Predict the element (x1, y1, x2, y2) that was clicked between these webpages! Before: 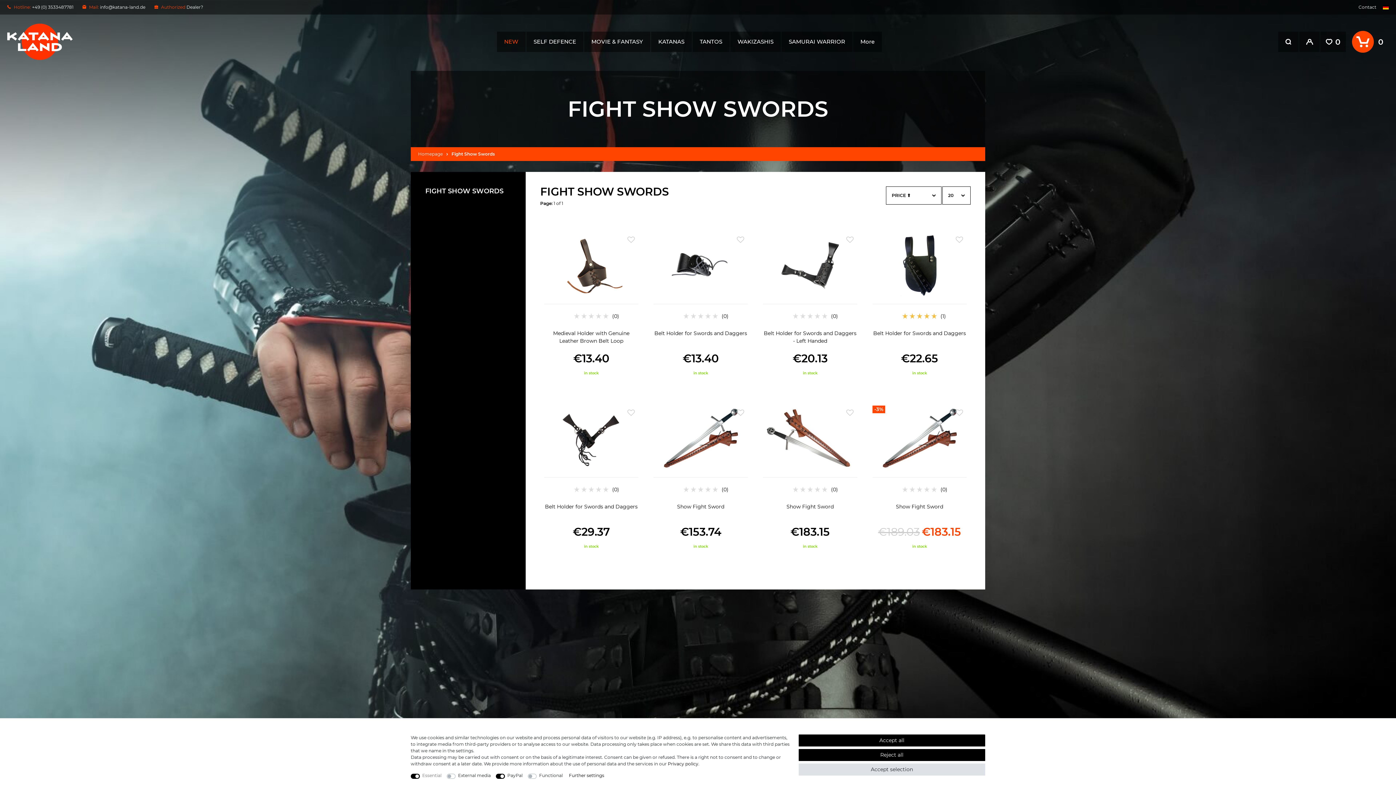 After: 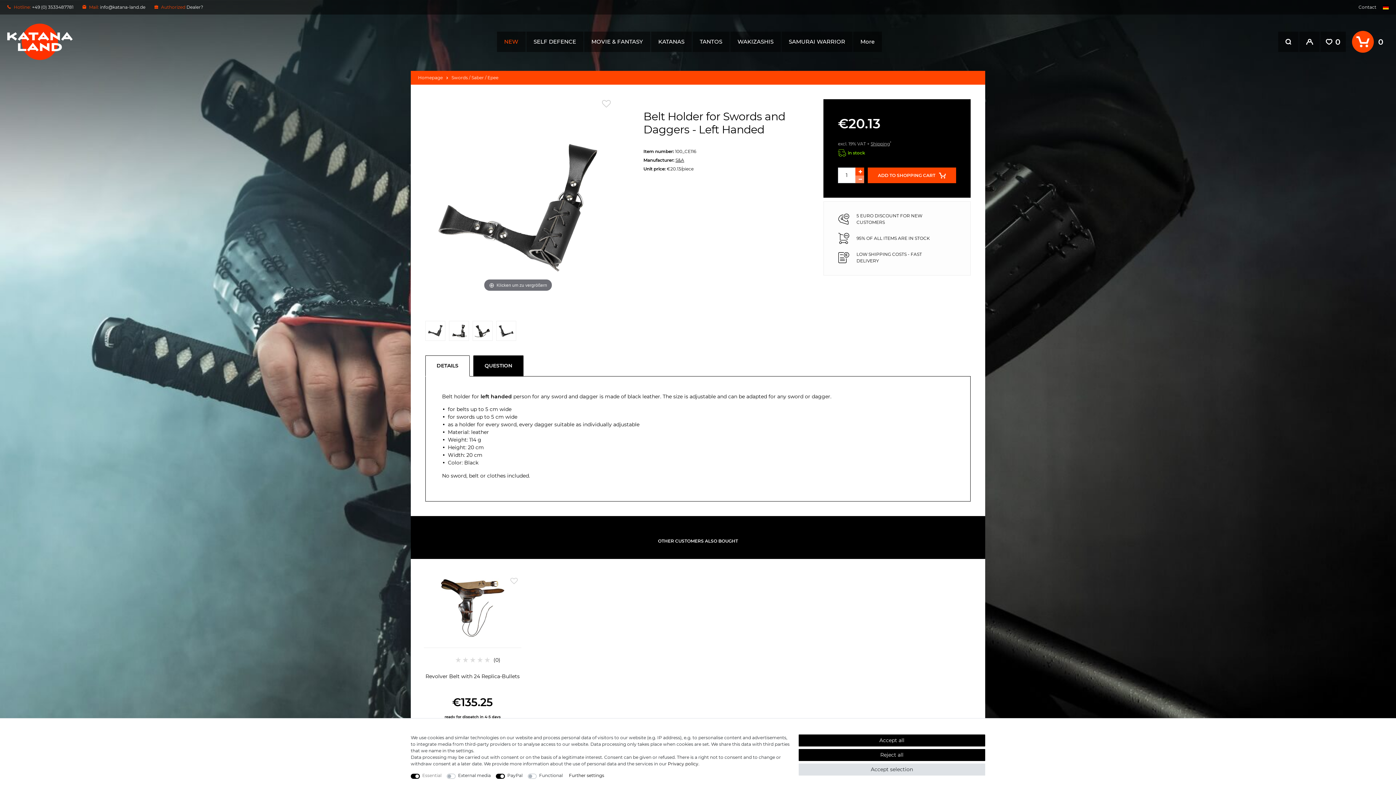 Action: label: Belt Holder for Swords and Daggers - Left Handed
€20.13
in stock bbox: (759, 228, 861, 380)